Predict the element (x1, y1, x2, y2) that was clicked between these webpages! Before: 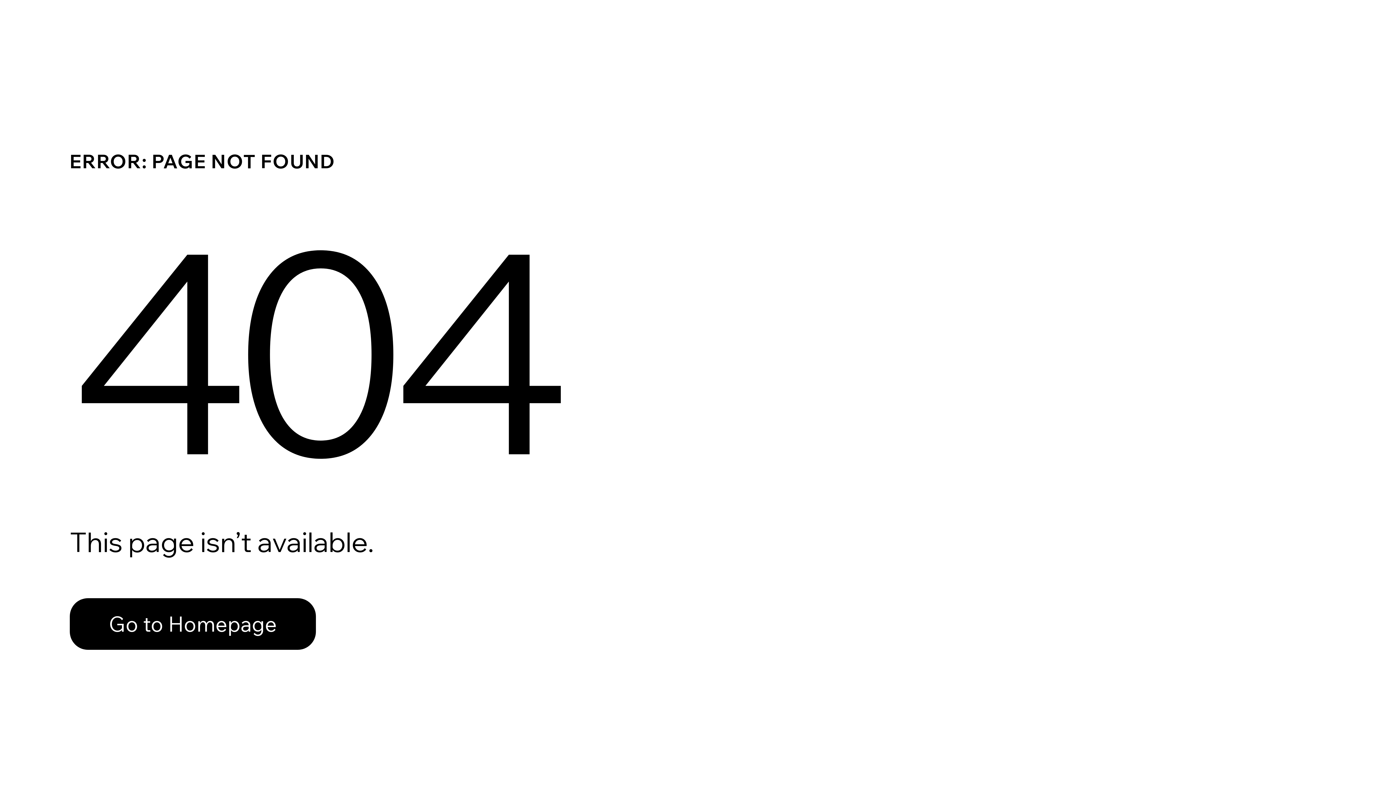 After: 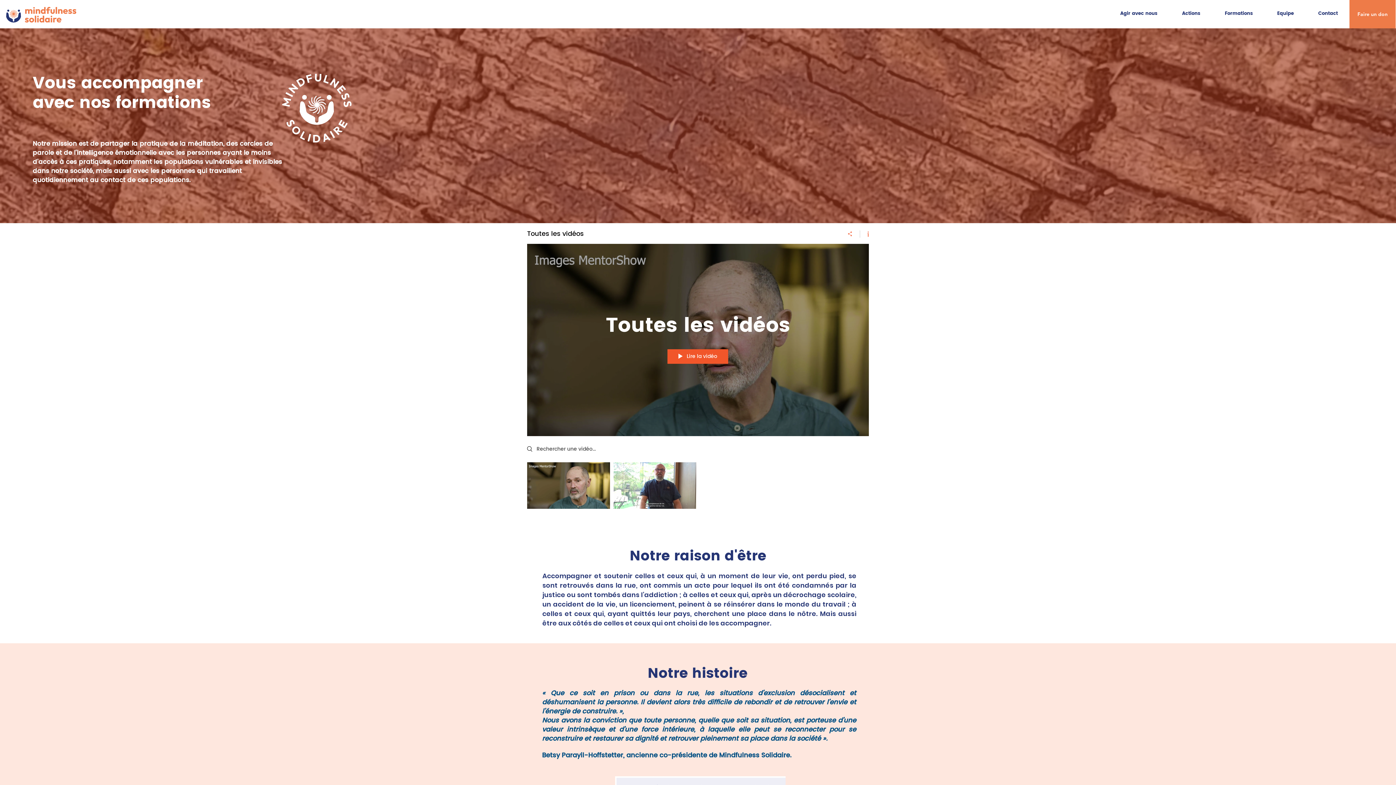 Action: label: Go to Homepage bbox: (69, 598, 316, 650)